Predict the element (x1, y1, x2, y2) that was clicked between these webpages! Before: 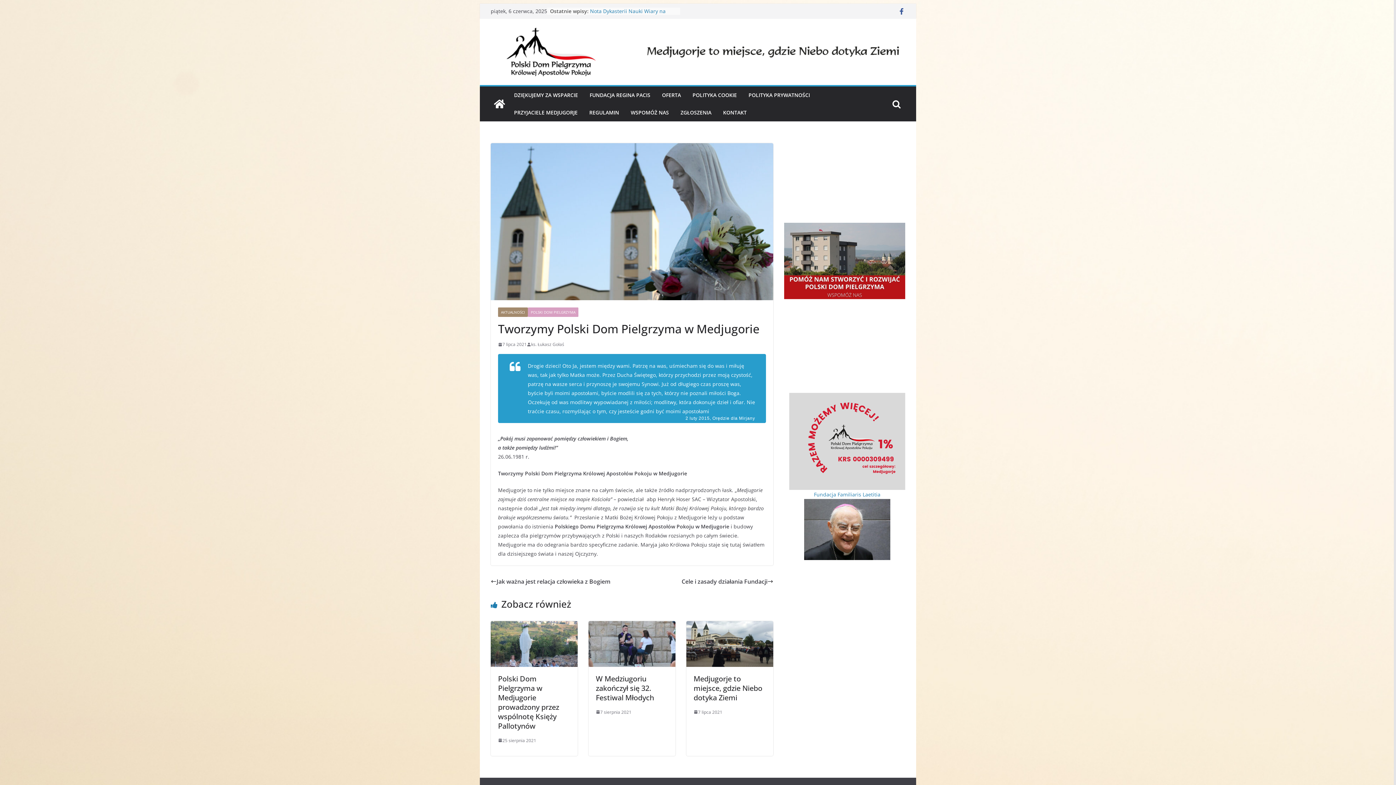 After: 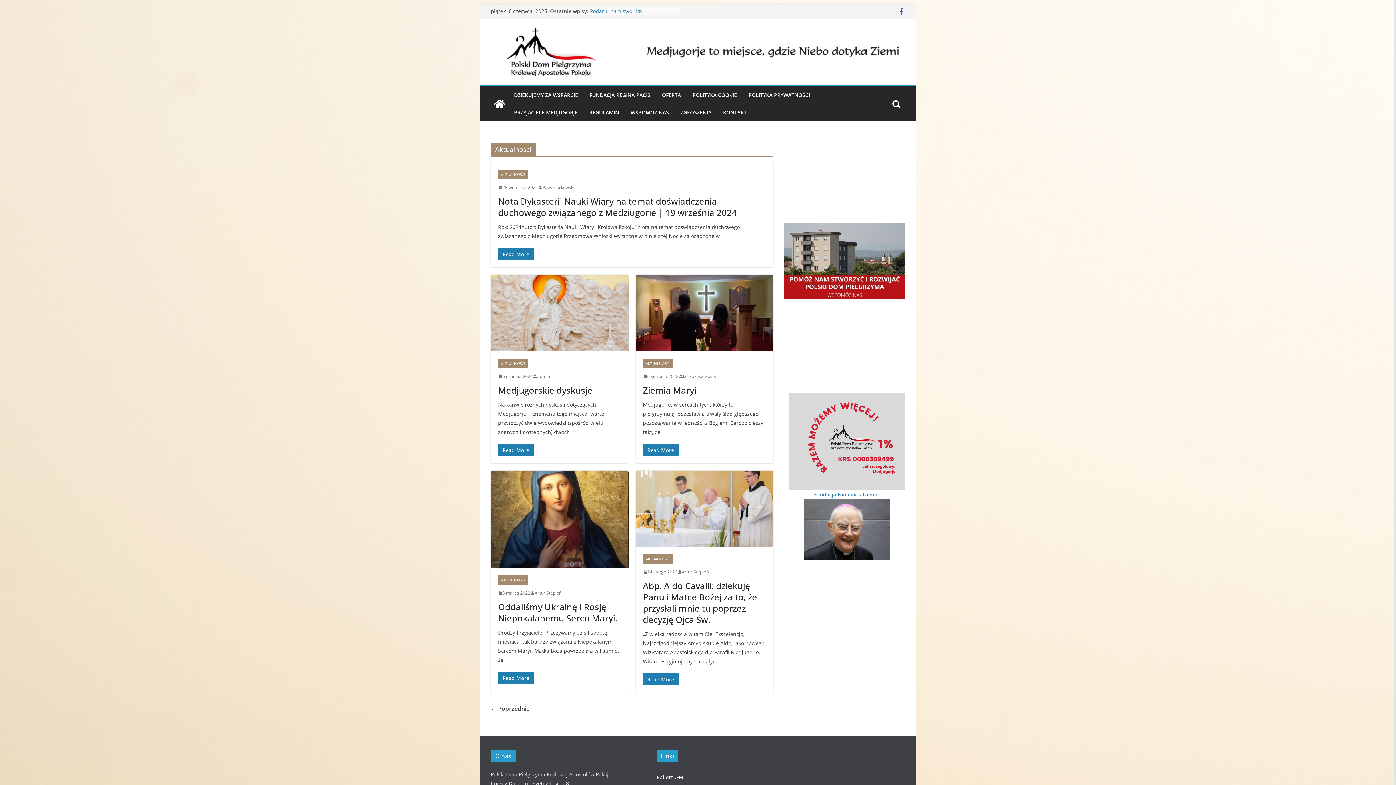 Action: label: AKTUALNOŚCI bbox: (498, 307, 528, 317)